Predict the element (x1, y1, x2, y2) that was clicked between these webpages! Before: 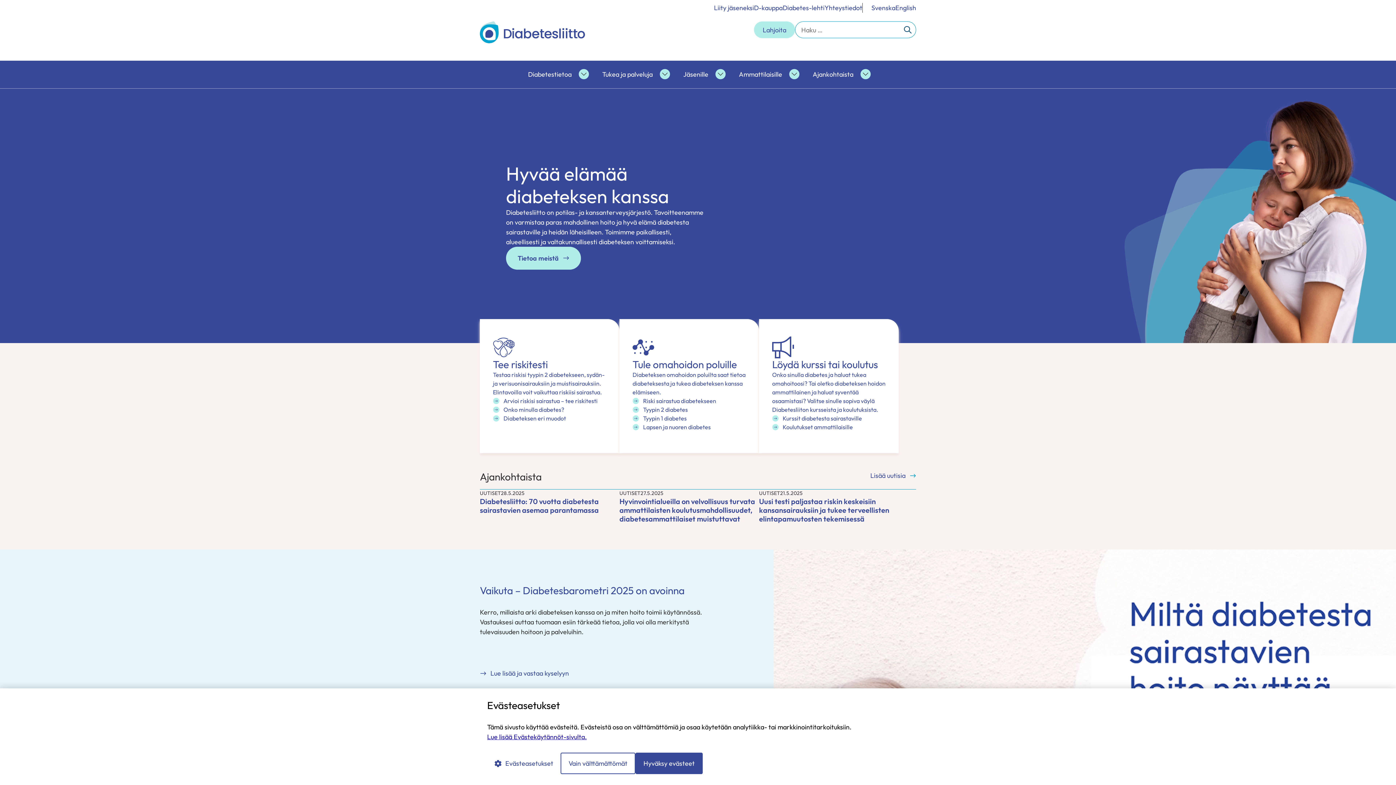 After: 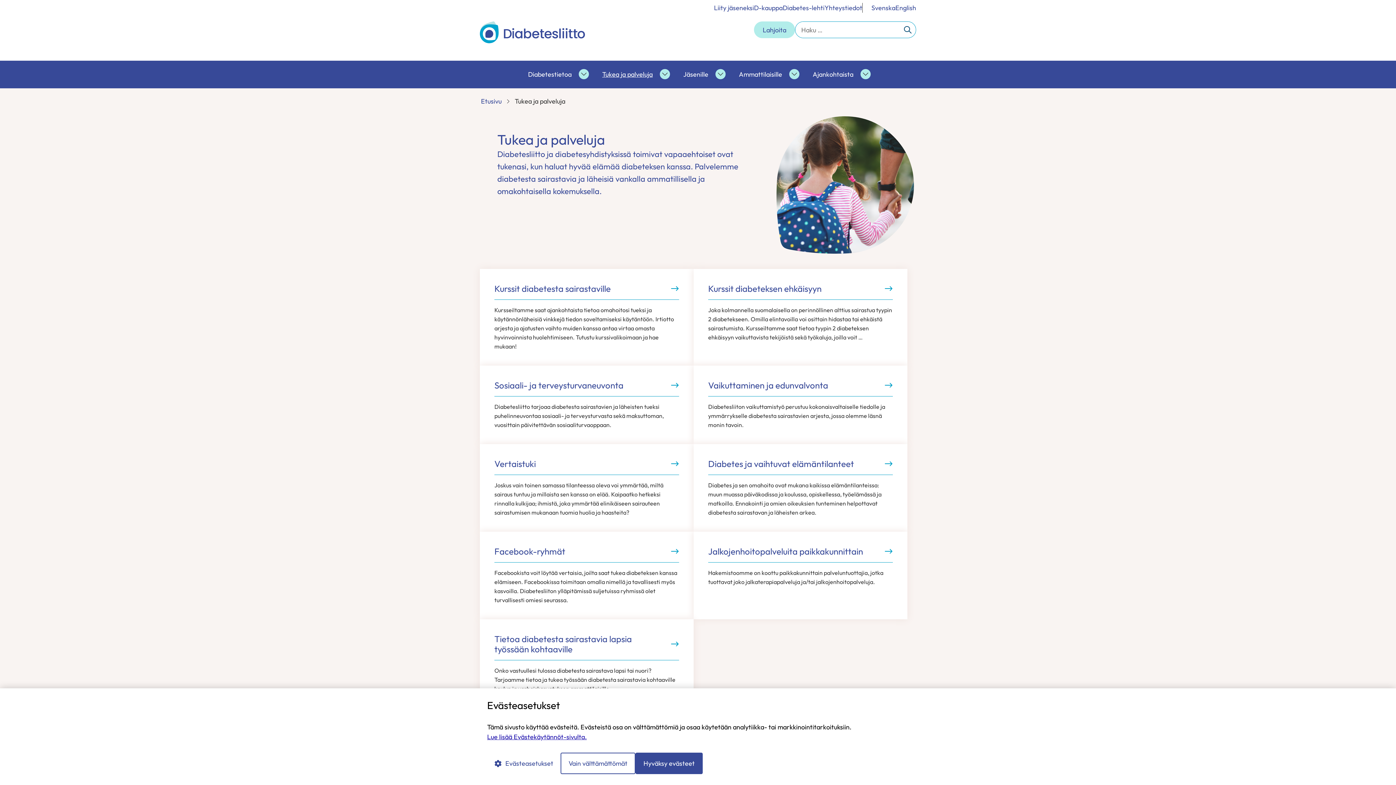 Action: label: Tukea ja palveluja bbox: (599, 68, 655, 79)